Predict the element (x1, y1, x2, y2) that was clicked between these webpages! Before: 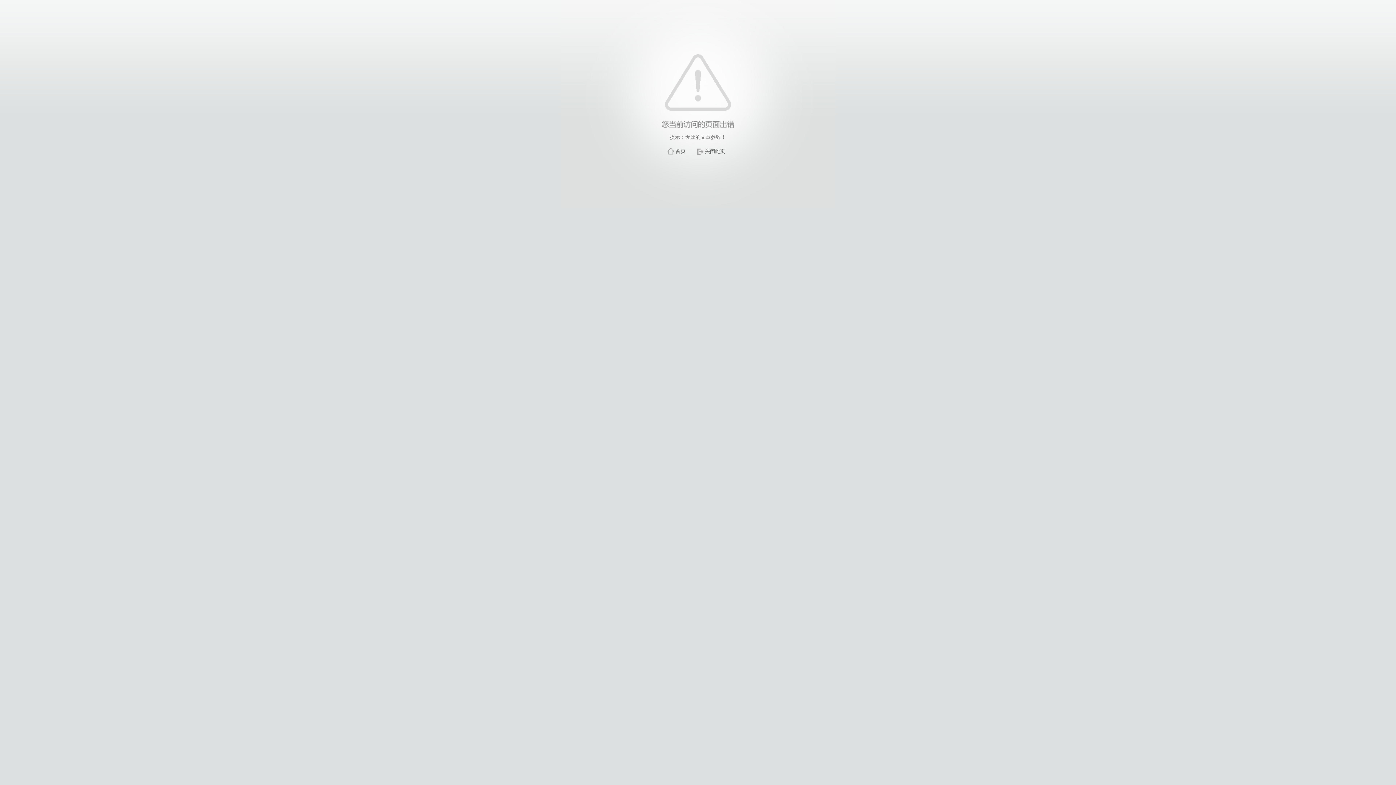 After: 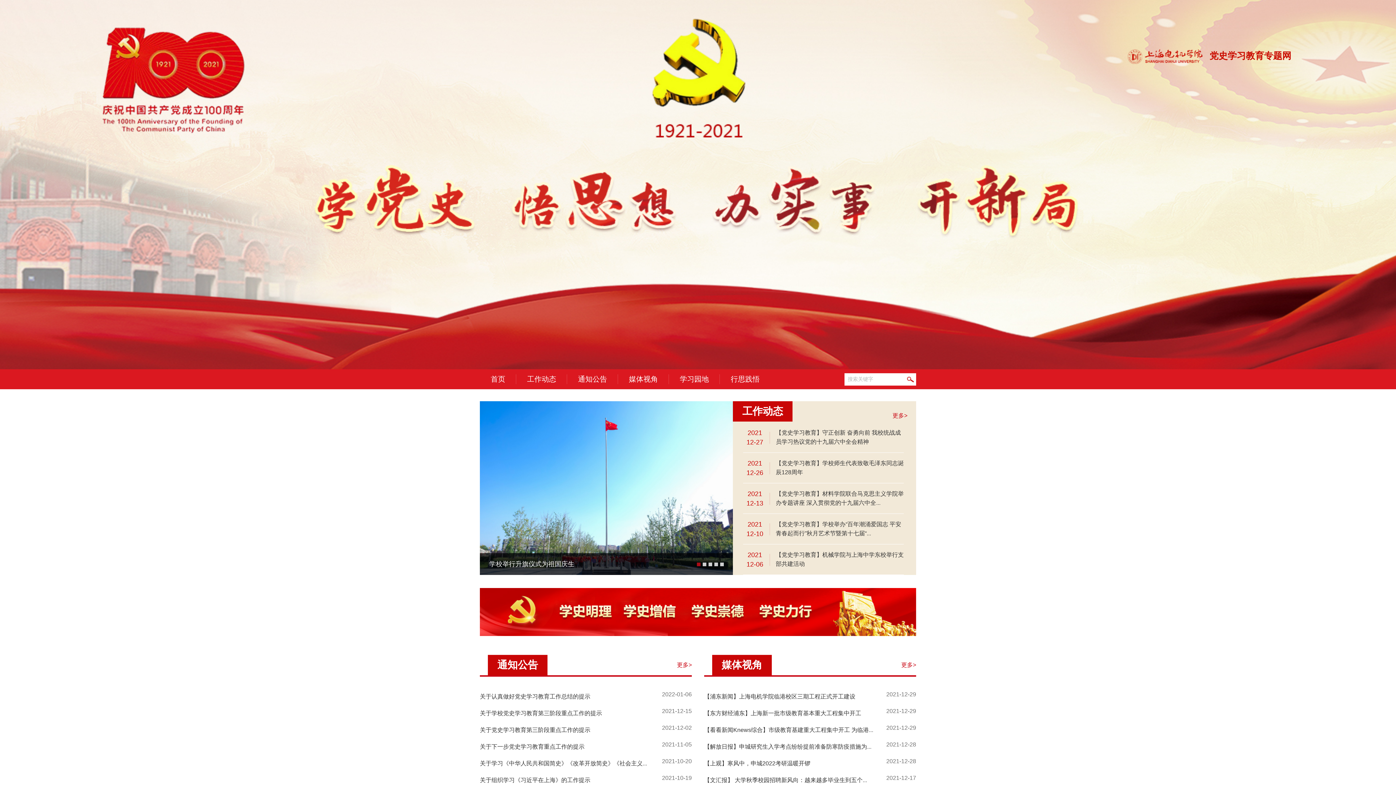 Action: label: 首页 bbox: (675, 148, 685, 154)